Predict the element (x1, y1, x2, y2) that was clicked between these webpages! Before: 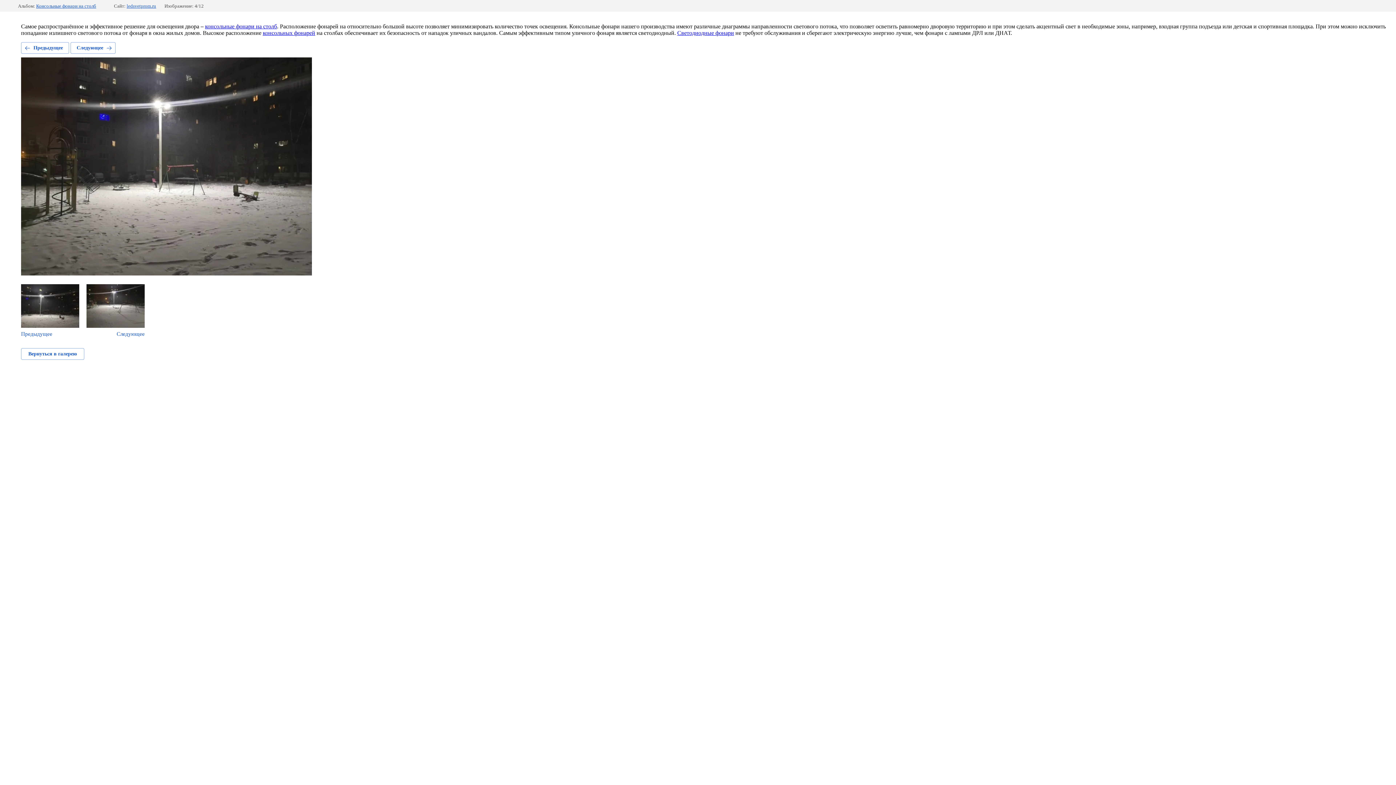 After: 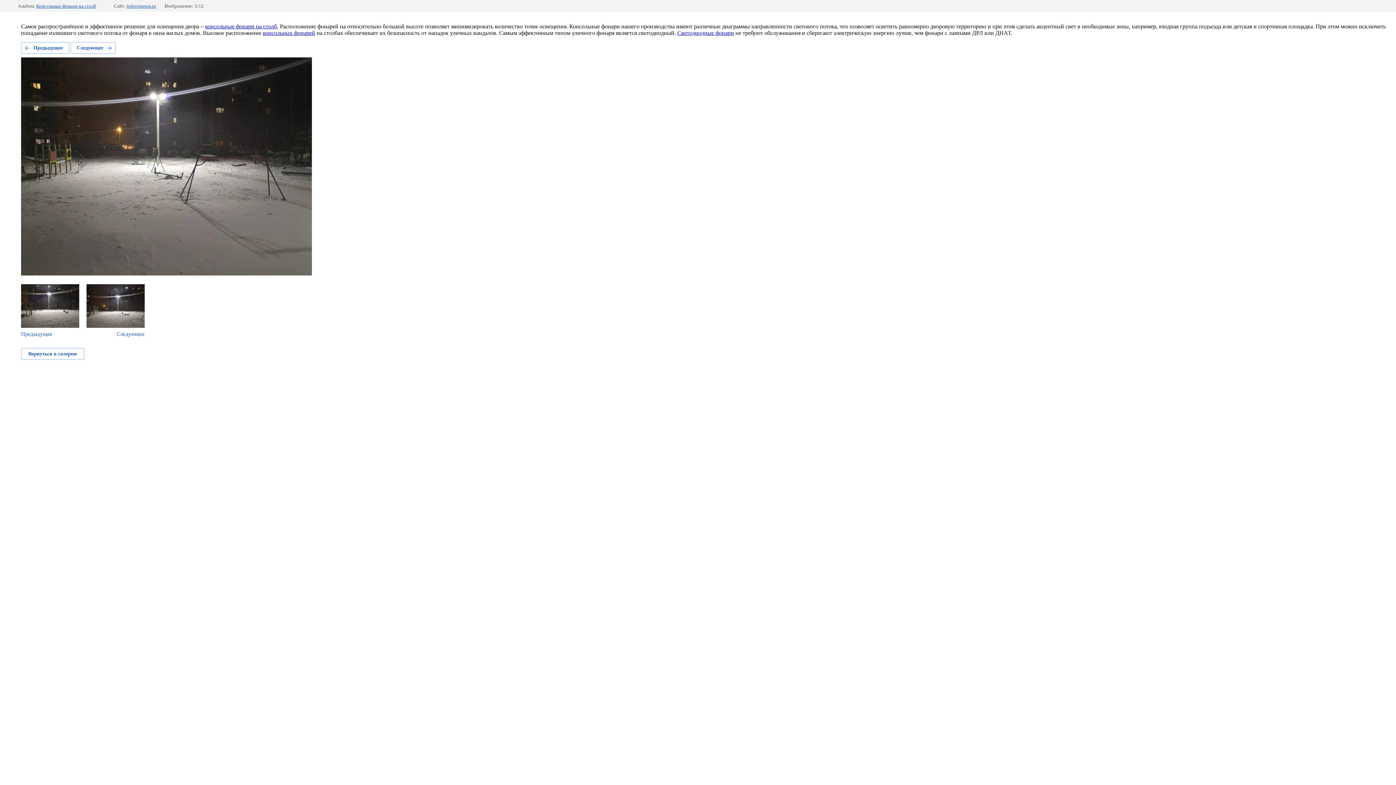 Action: label: Следующее bbox: (70, 42, 115, 53)